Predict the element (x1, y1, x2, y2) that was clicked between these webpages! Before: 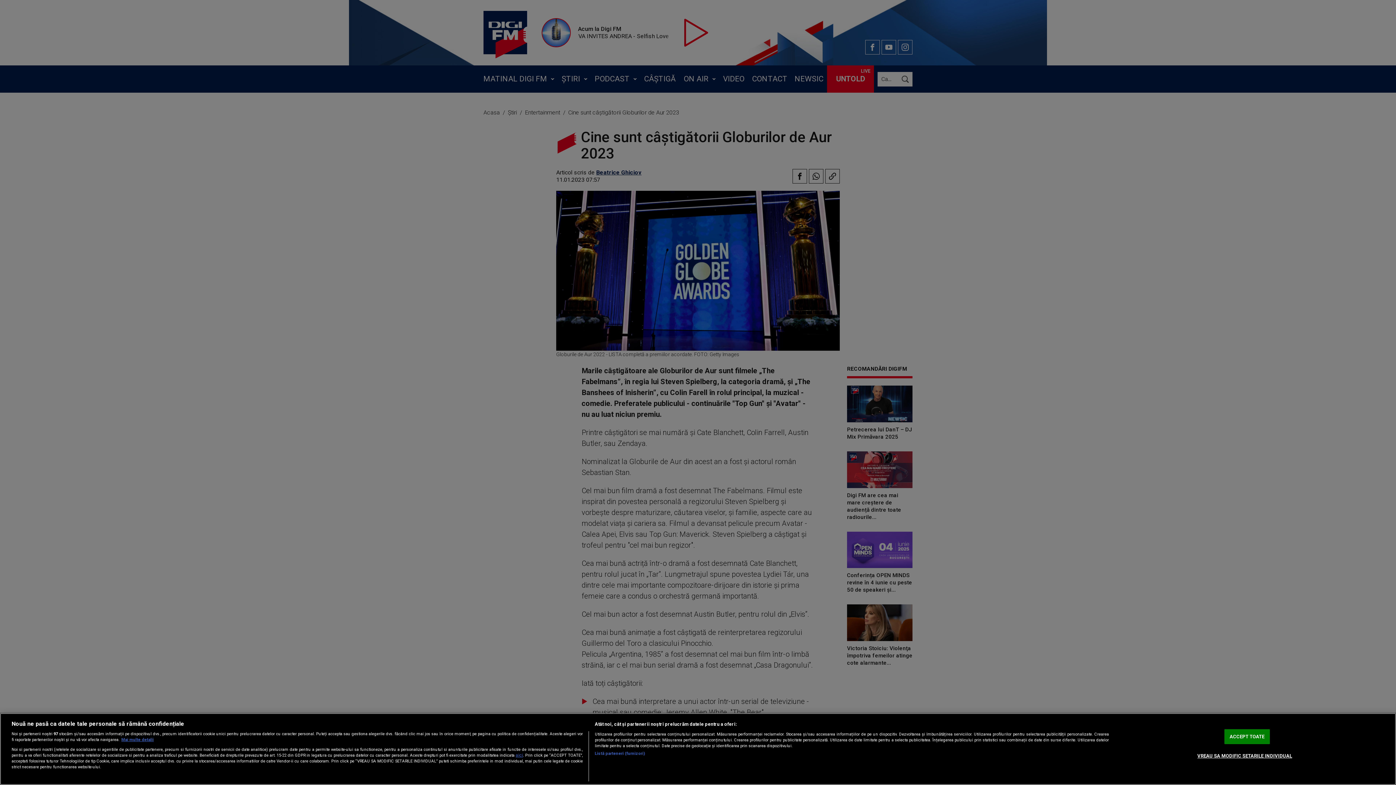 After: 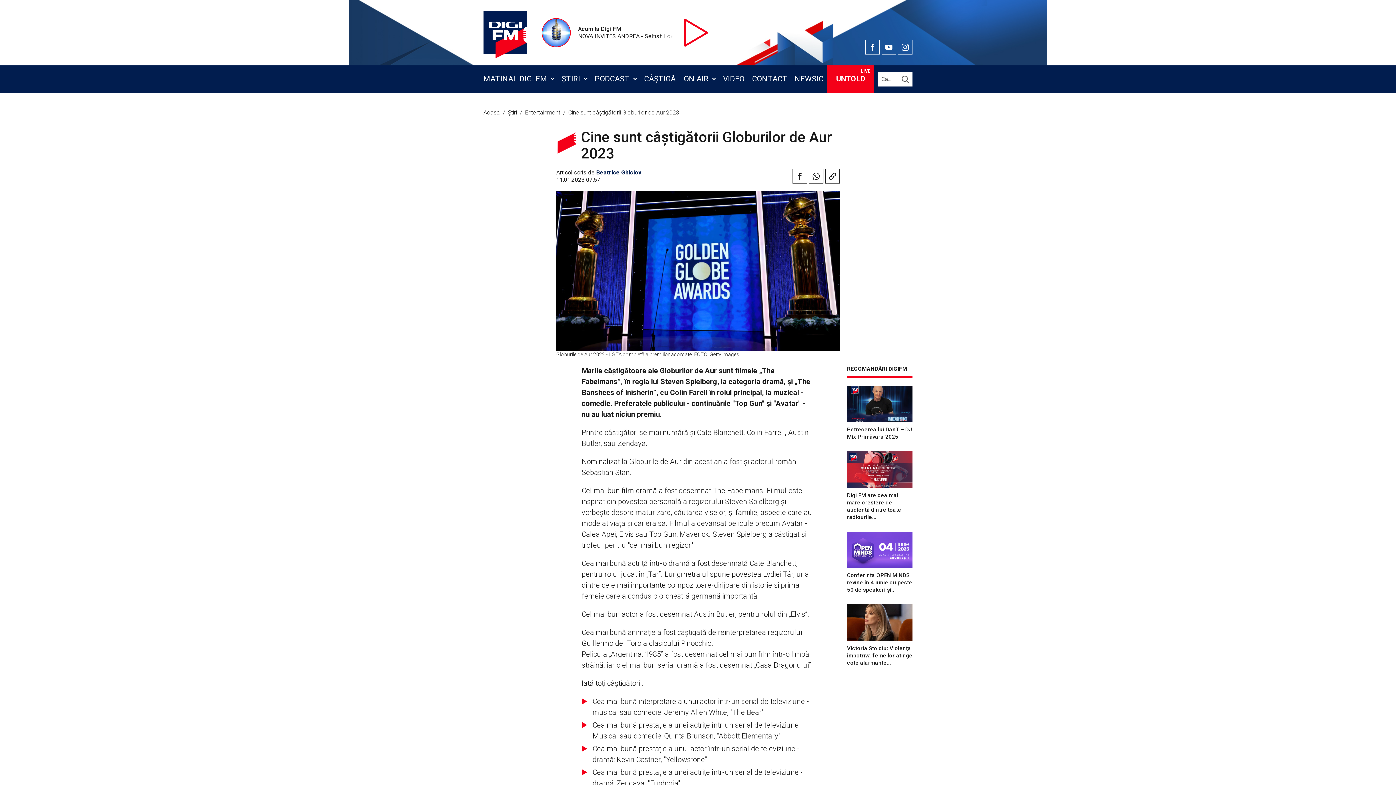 Action: bbox: (1224, 729, 1270, 744) label: ACCEPT TOATE